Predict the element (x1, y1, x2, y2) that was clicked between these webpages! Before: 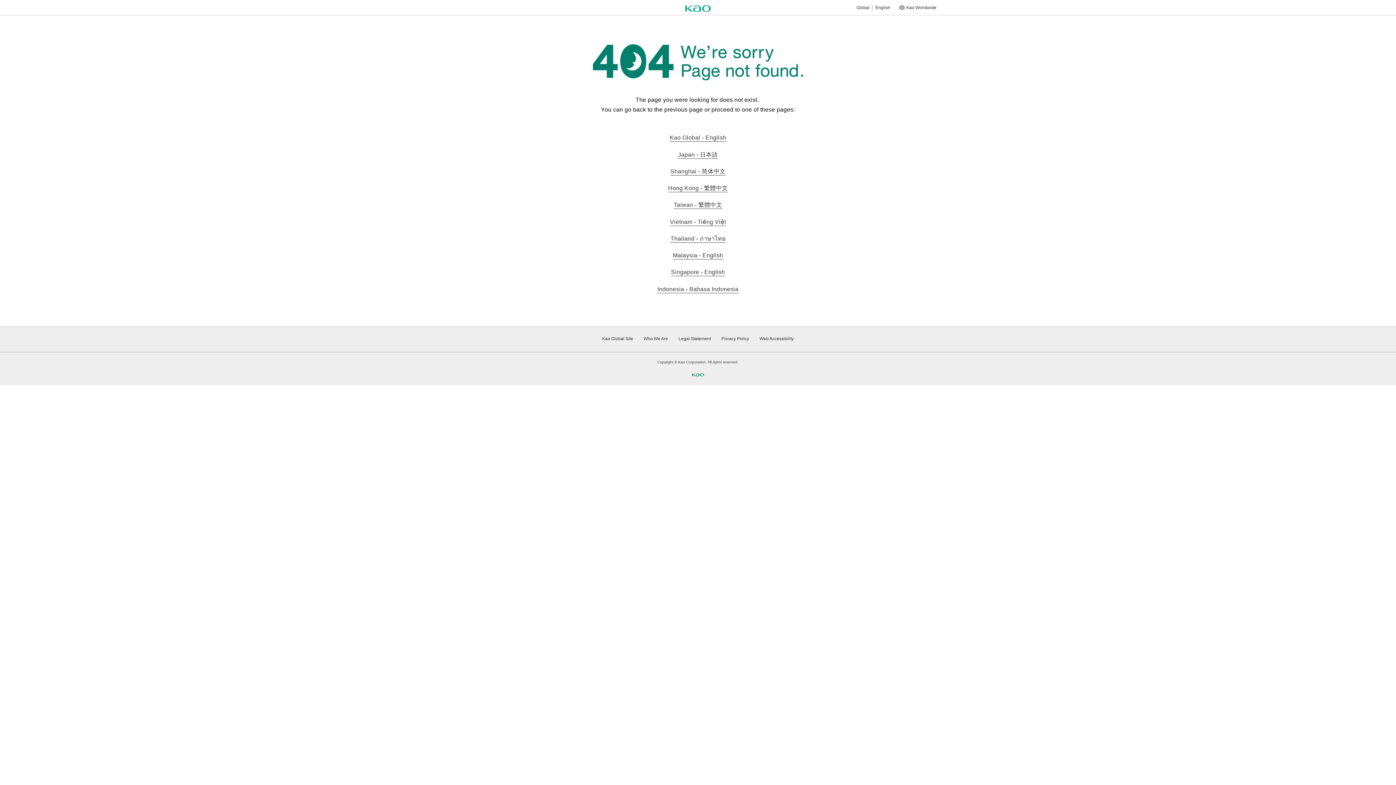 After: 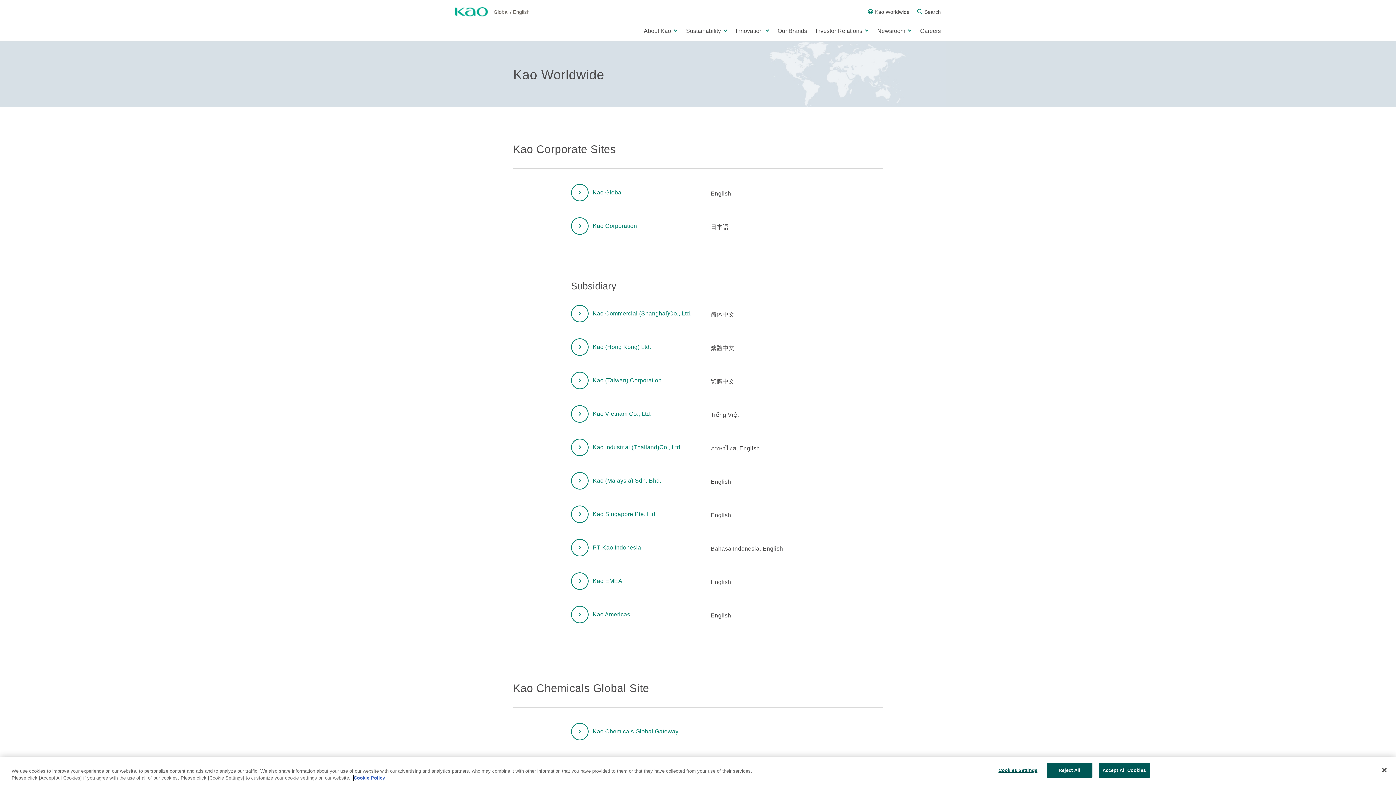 Action: bbox: (906, 5, 936, 10) label: Kao Worldwide